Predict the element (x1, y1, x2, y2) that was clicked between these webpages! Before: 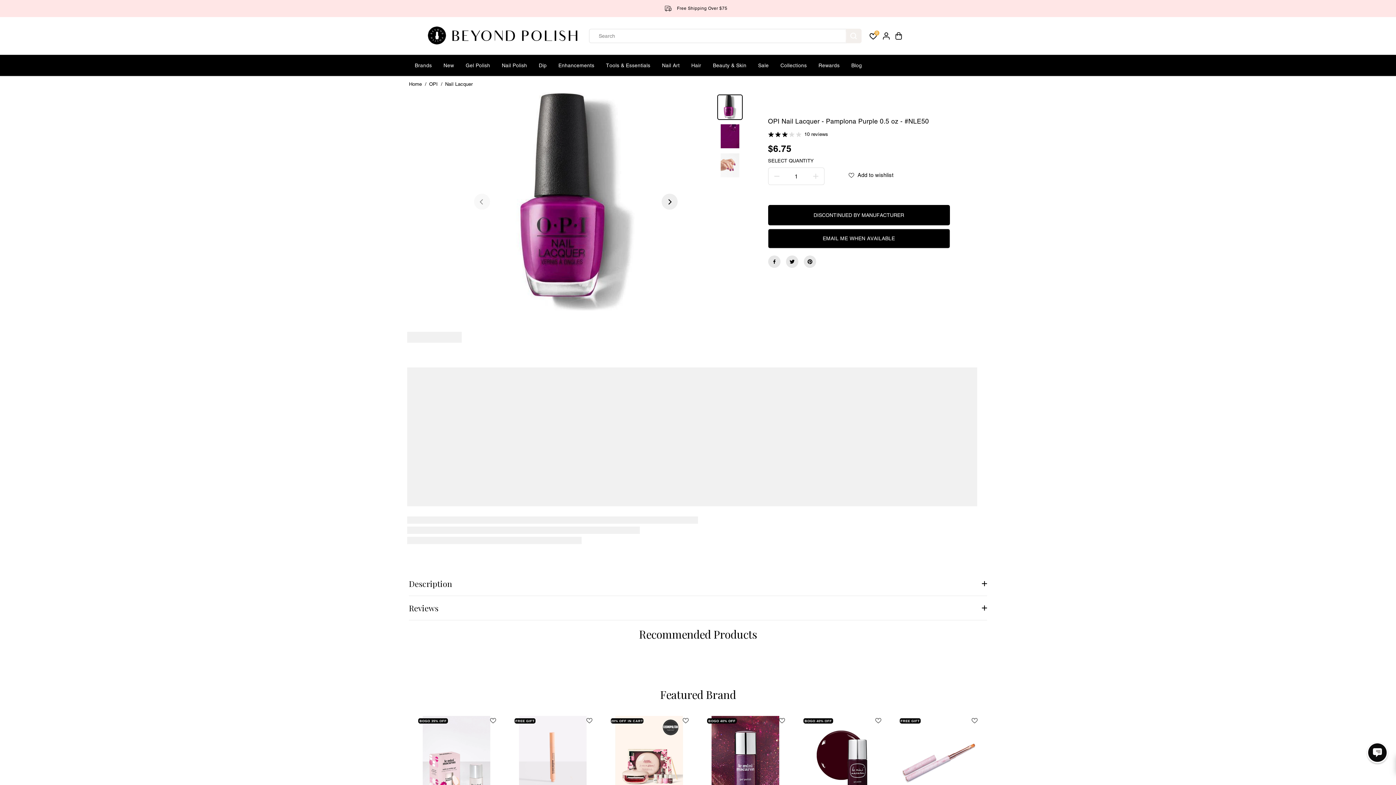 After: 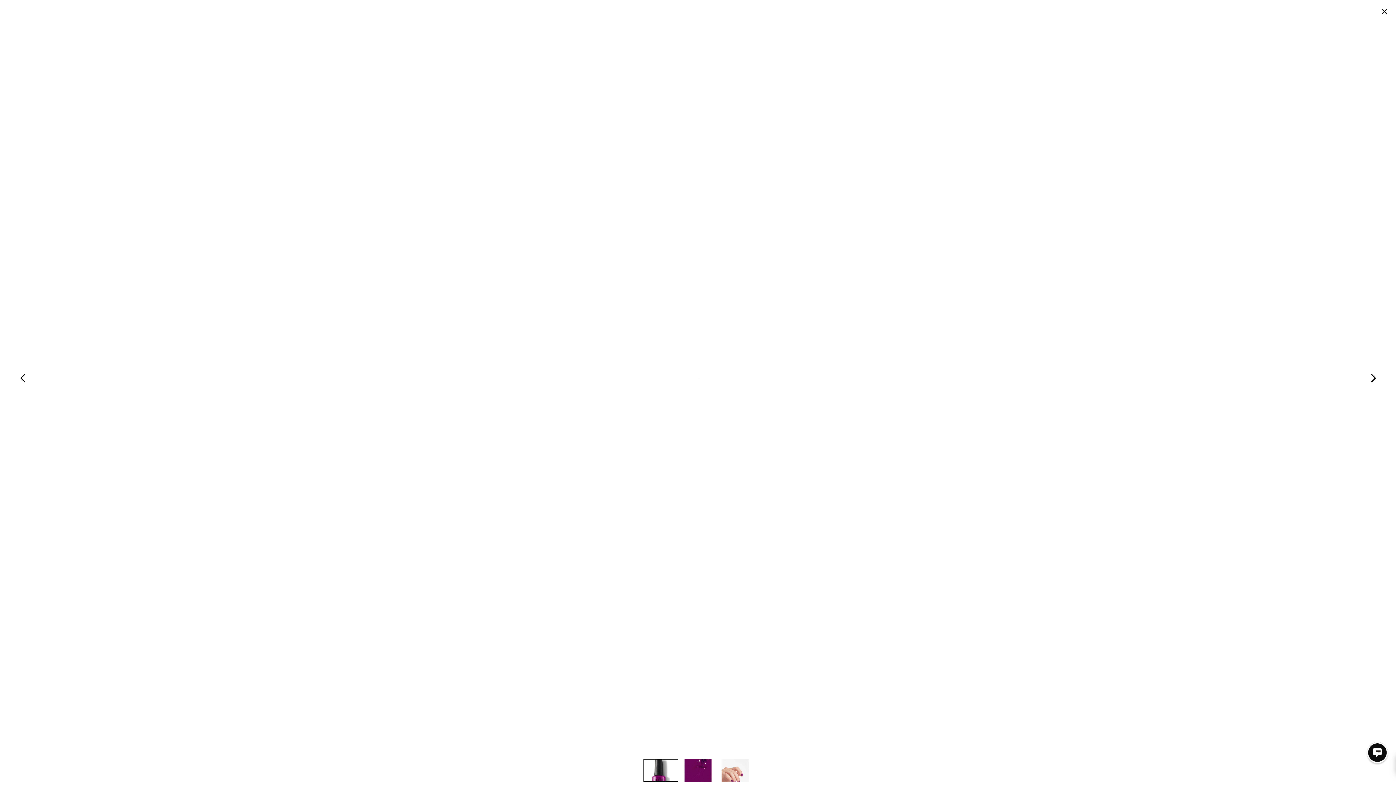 Action: label: opi nail lacquer - pamplona purple 0.5 oz - #nle50 - nail lacquer at beyond polish bbox: (466, 92, 685, 311)